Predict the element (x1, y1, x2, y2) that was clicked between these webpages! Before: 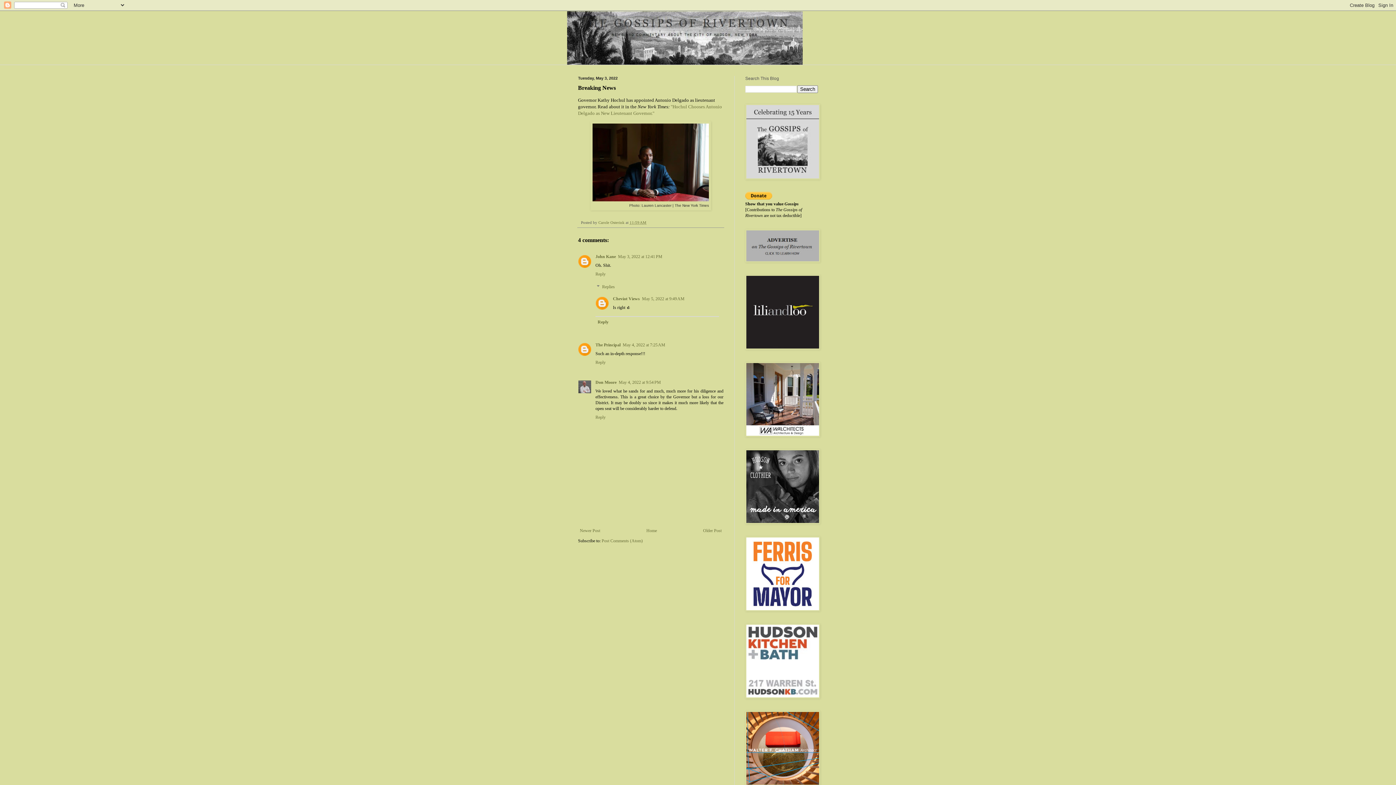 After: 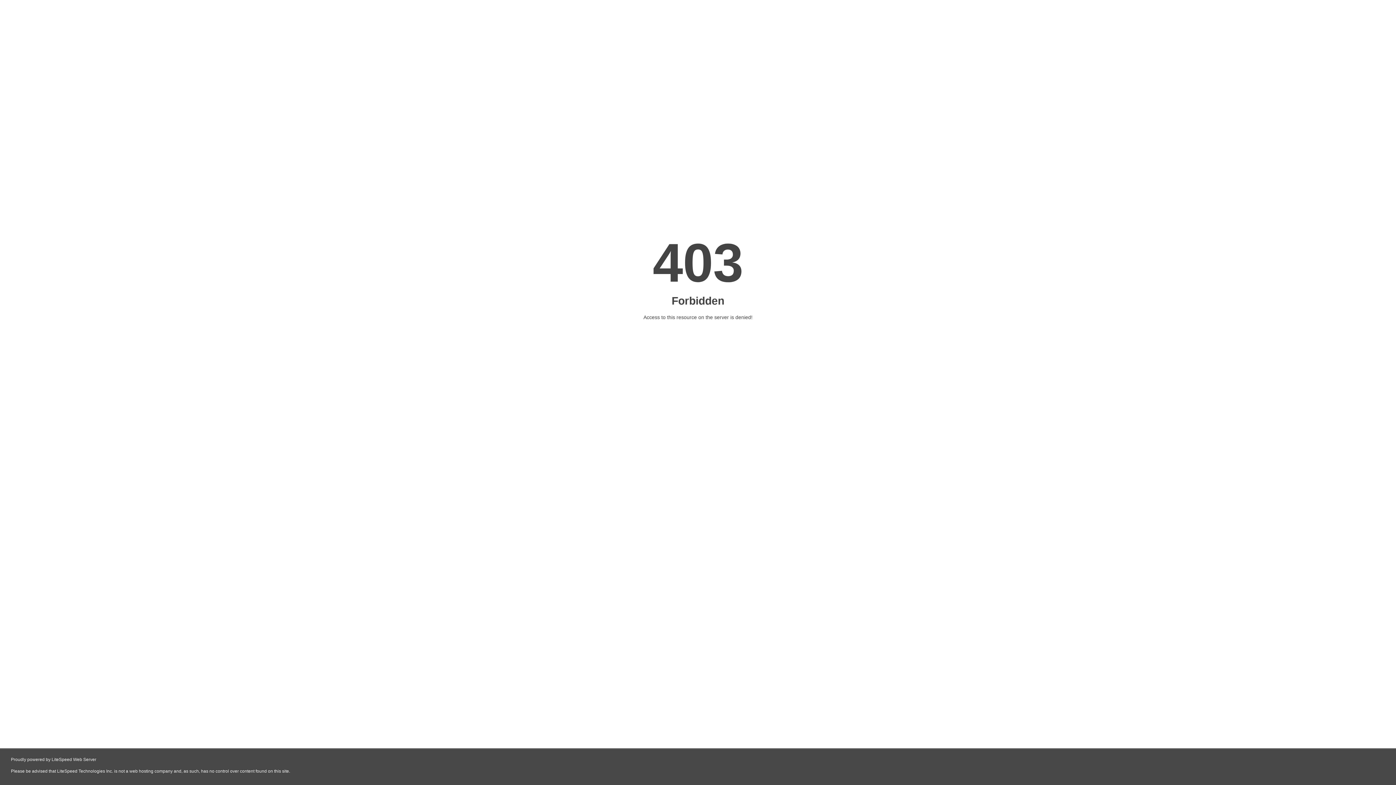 Action: bbox: (745, 433, 820, 438)